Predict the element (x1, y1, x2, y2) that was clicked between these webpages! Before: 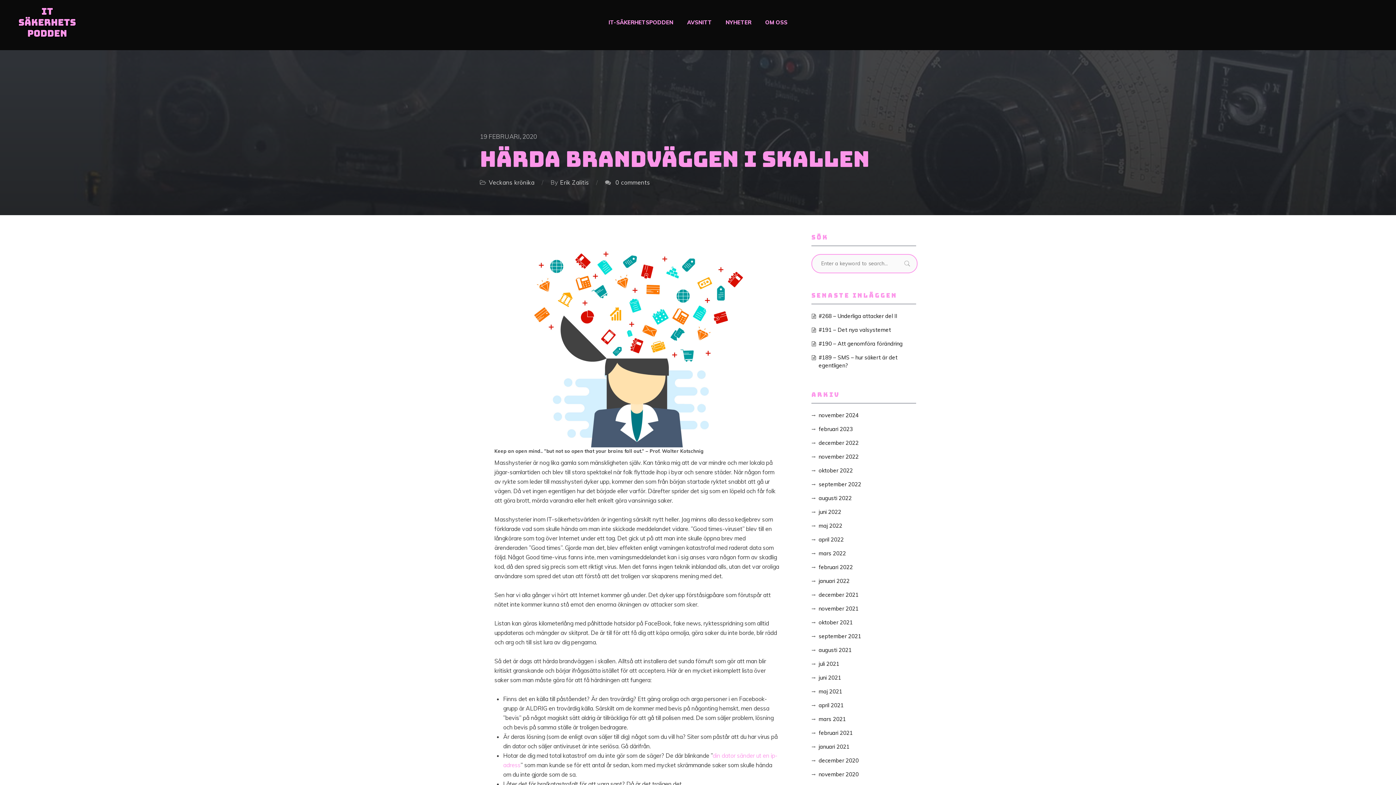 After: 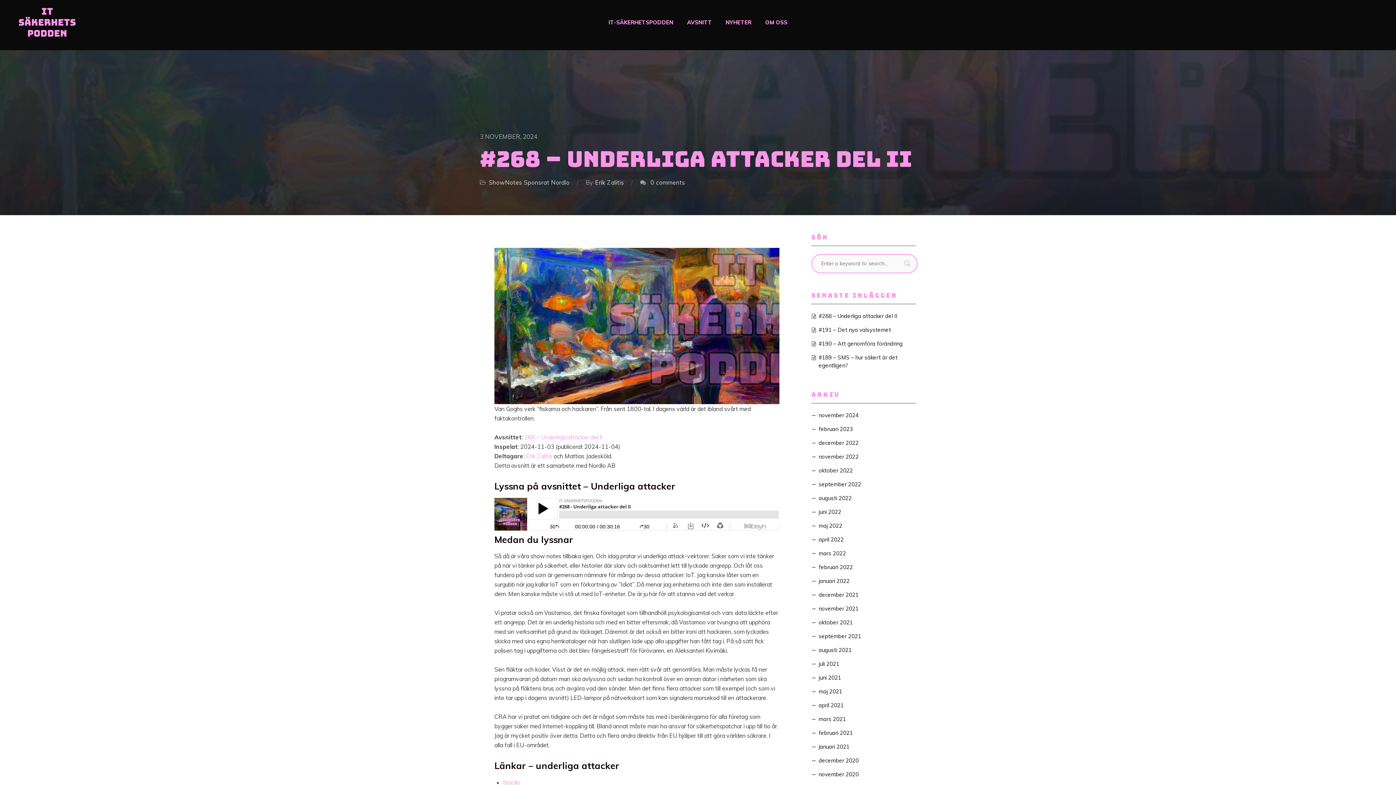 Action: label: #268 – Underliga attacker del II bbox: (818, 312, 897, 319)